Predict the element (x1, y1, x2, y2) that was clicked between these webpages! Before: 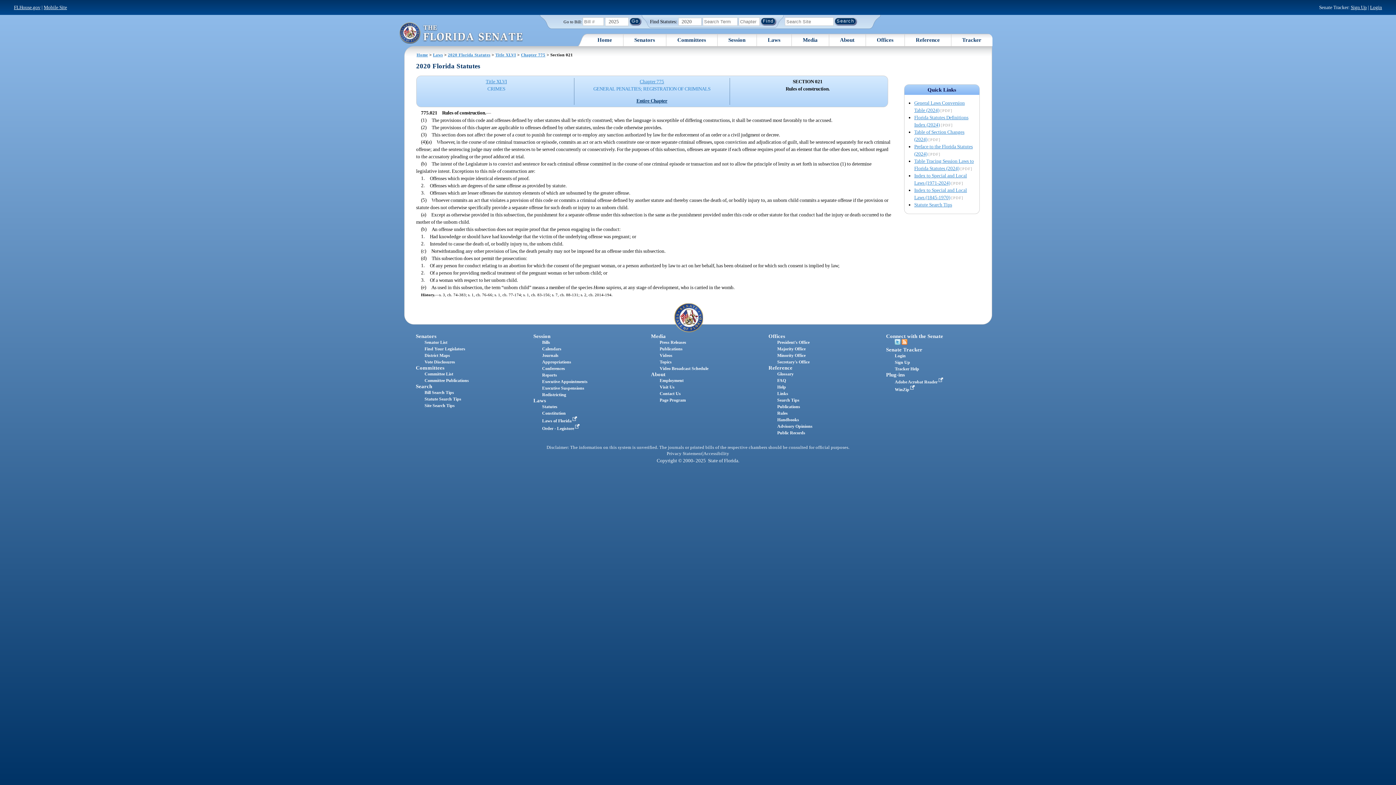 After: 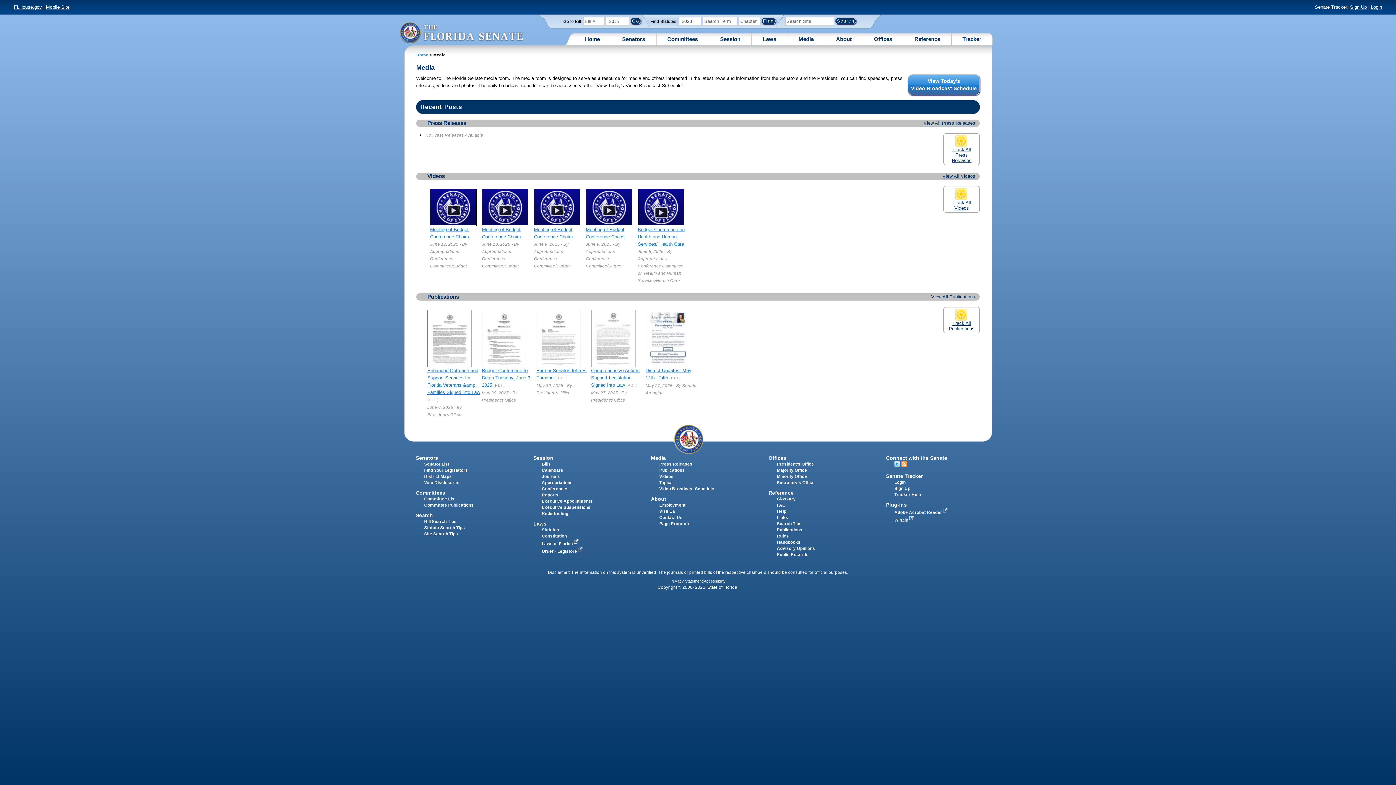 Action: label: Media bbox: (651, 333, 666, 339)